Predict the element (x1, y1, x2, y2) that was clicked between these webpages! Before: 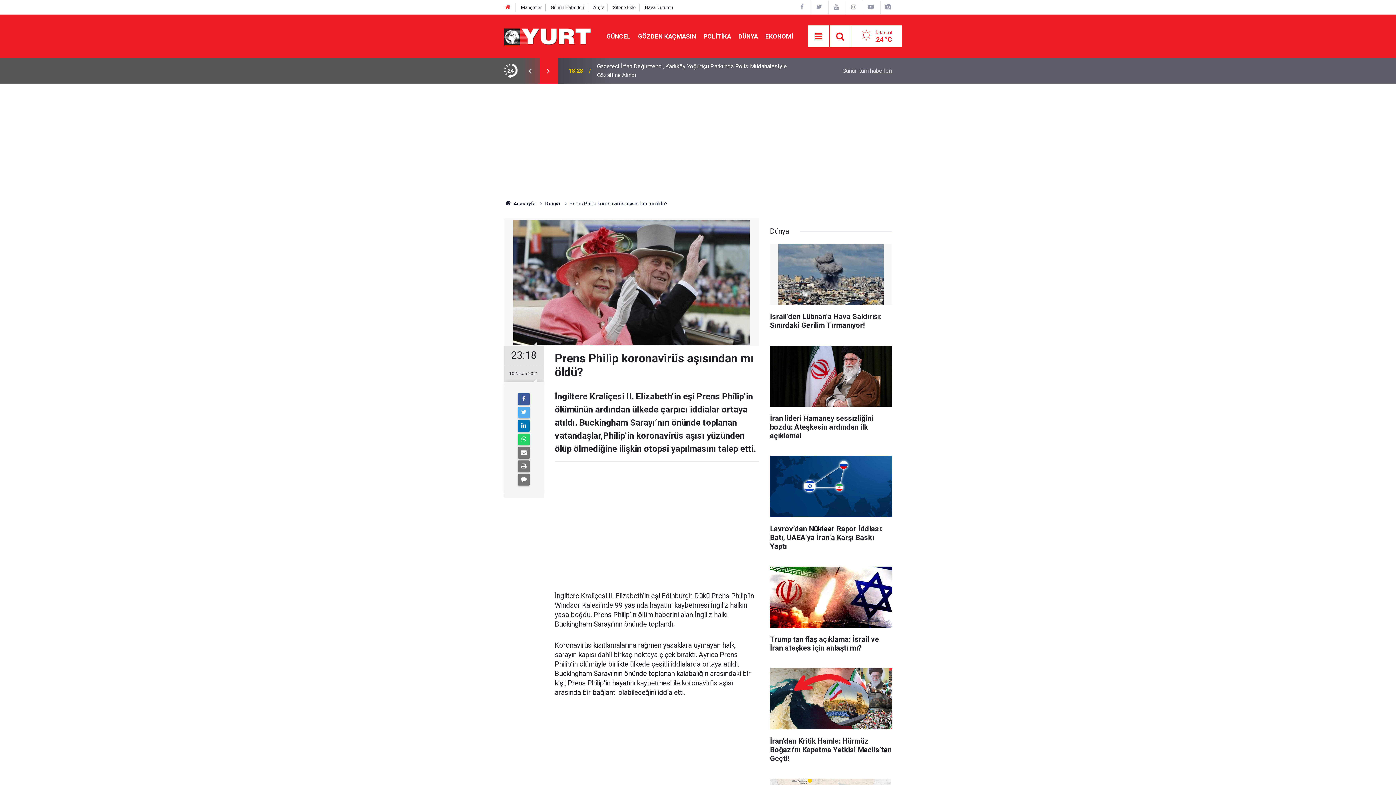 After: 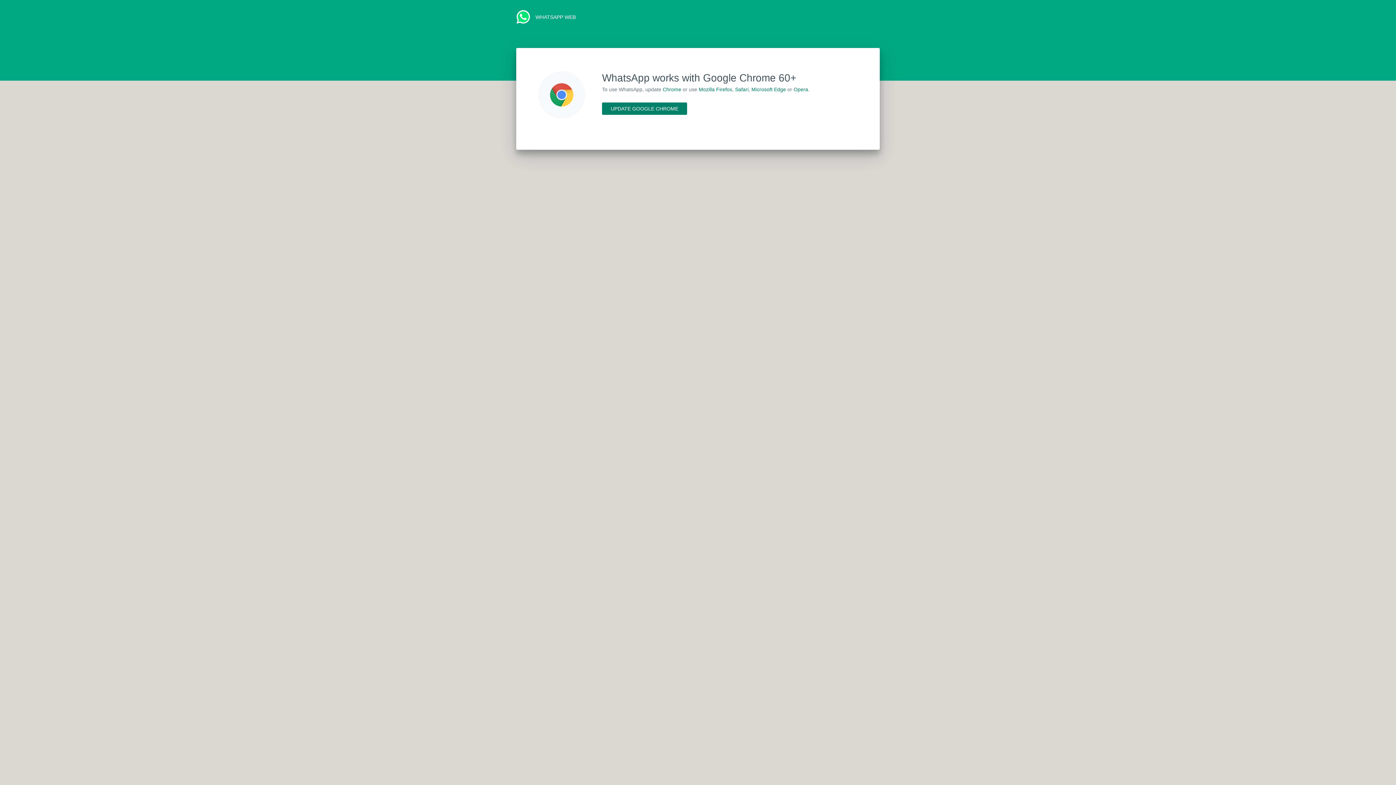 Action: bbox: (518, 433, 529, 445)